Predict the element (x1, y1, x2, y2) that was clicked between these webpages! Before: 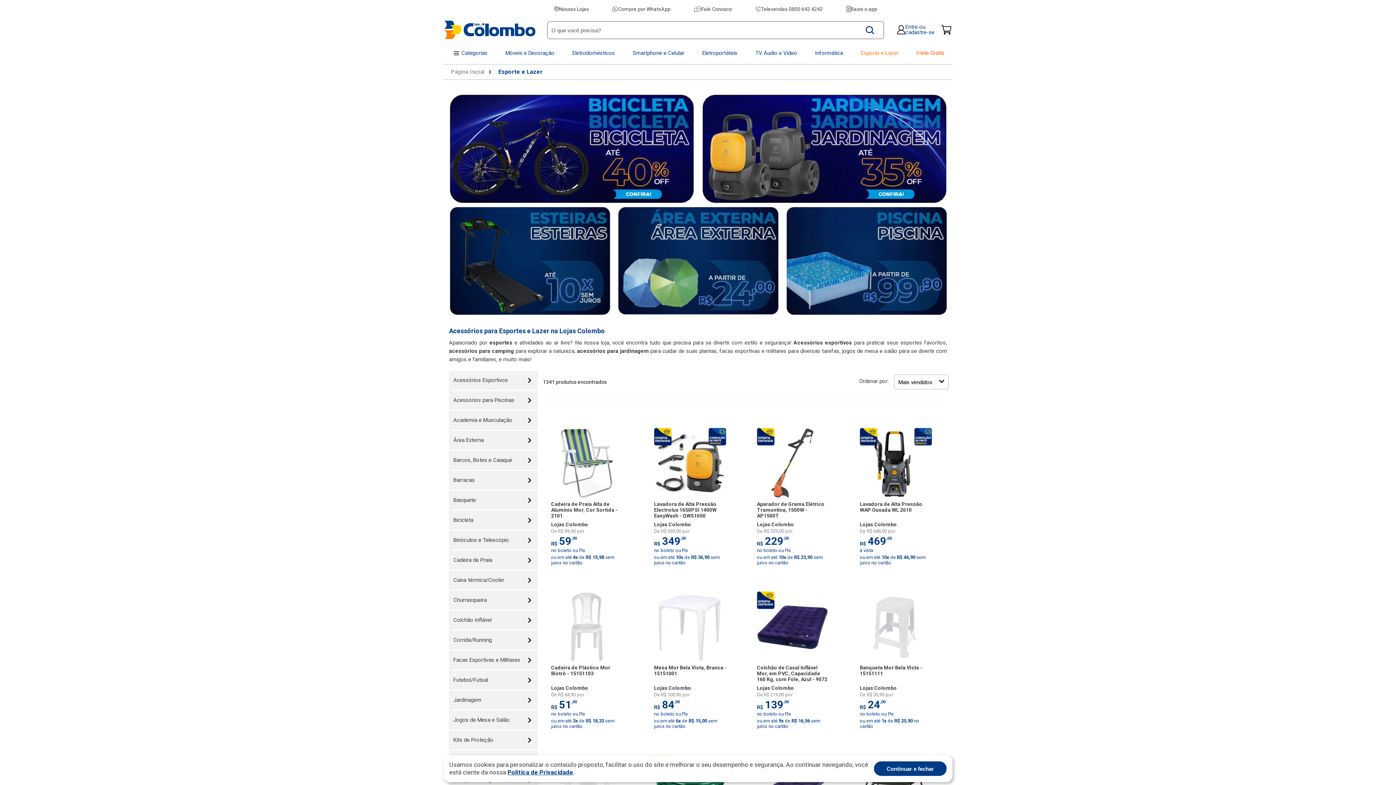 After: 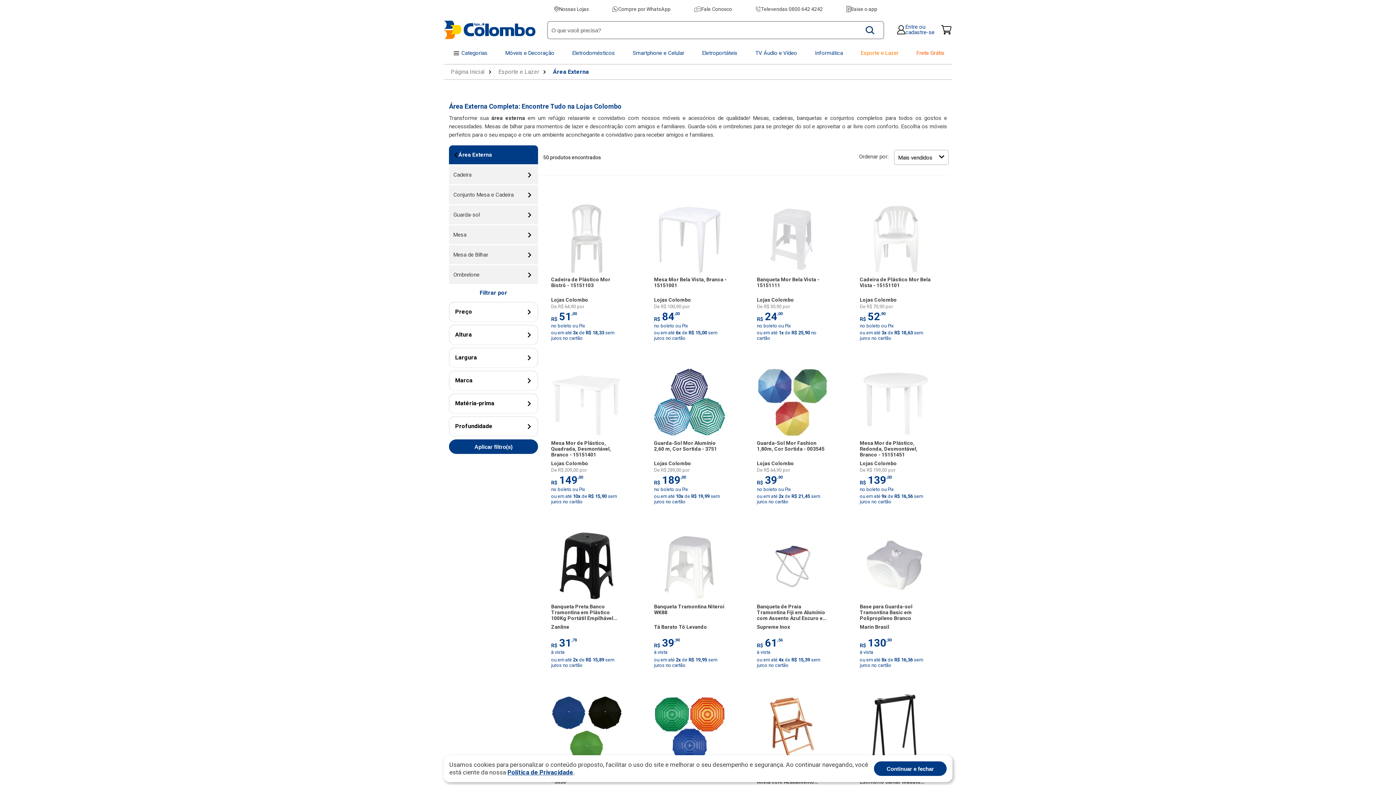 Action: bbox: (614, 204, 782, 317)